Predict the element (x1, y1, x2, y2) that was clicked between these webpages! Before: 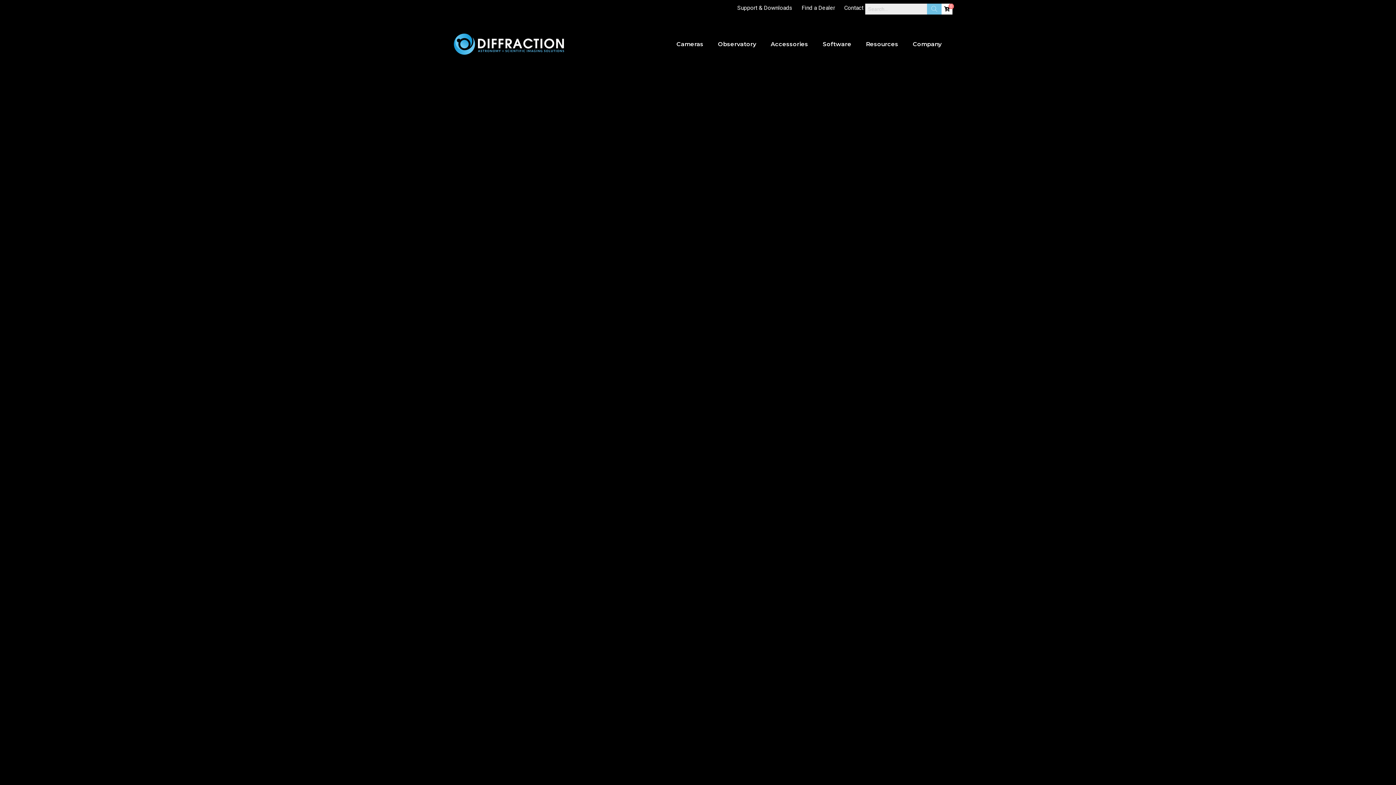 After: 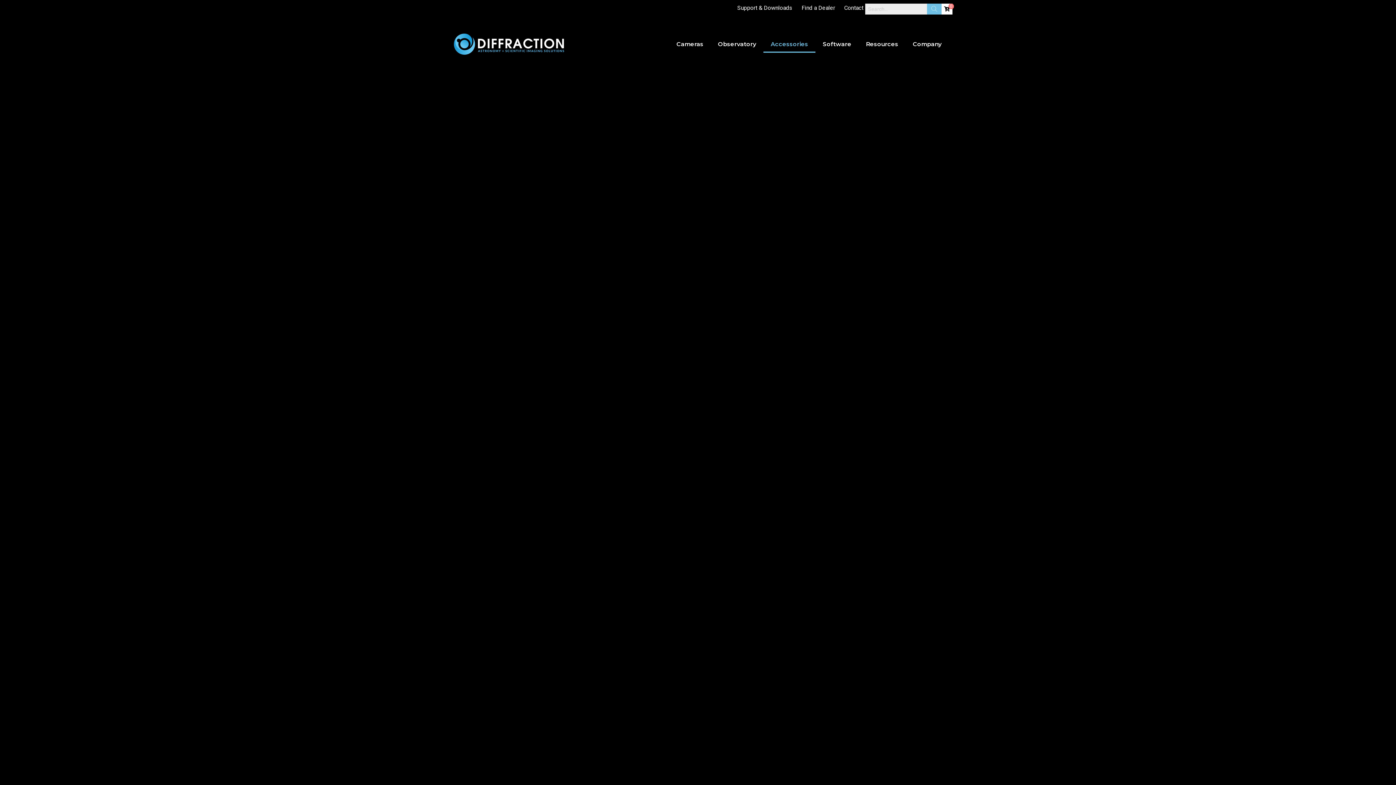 Action: label: Accessories bbox: (763, 35, 815, 52)